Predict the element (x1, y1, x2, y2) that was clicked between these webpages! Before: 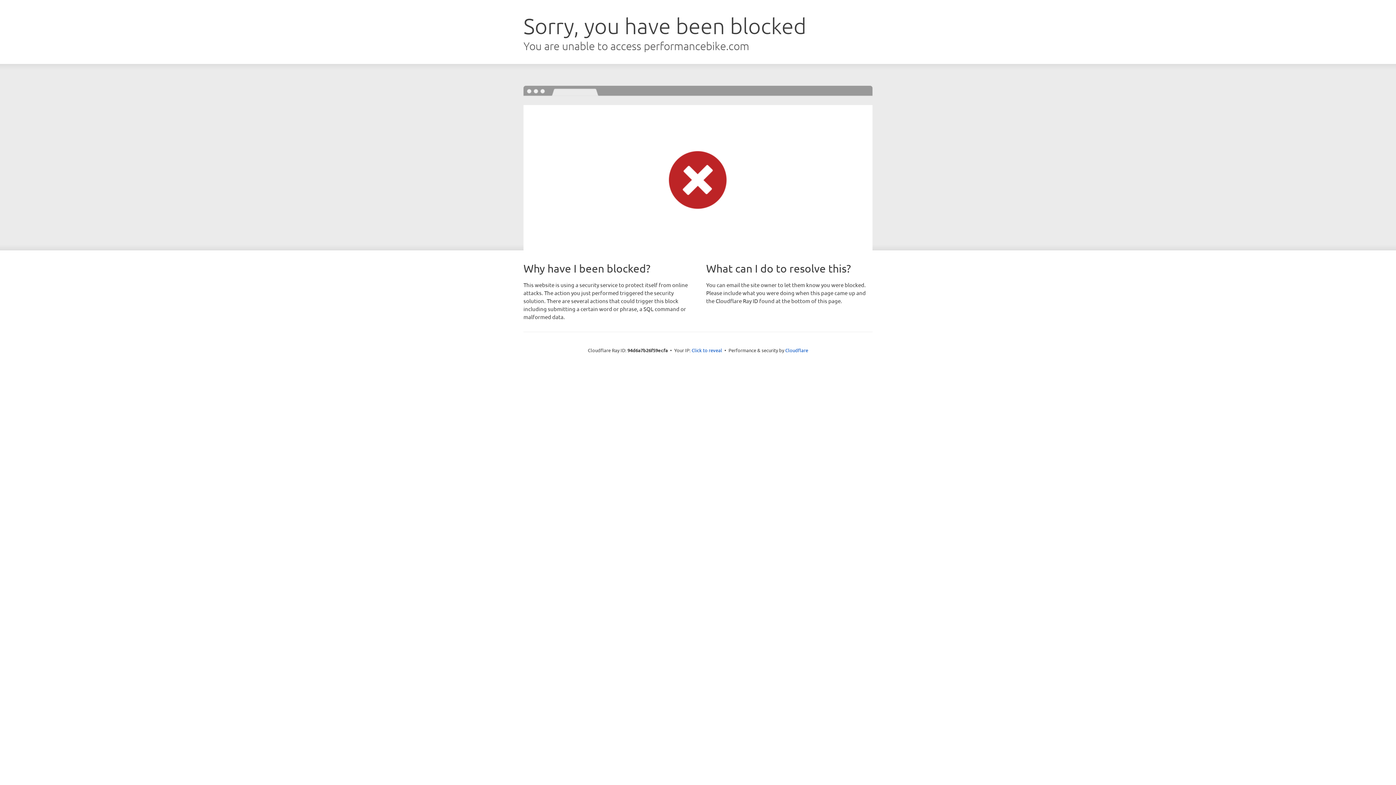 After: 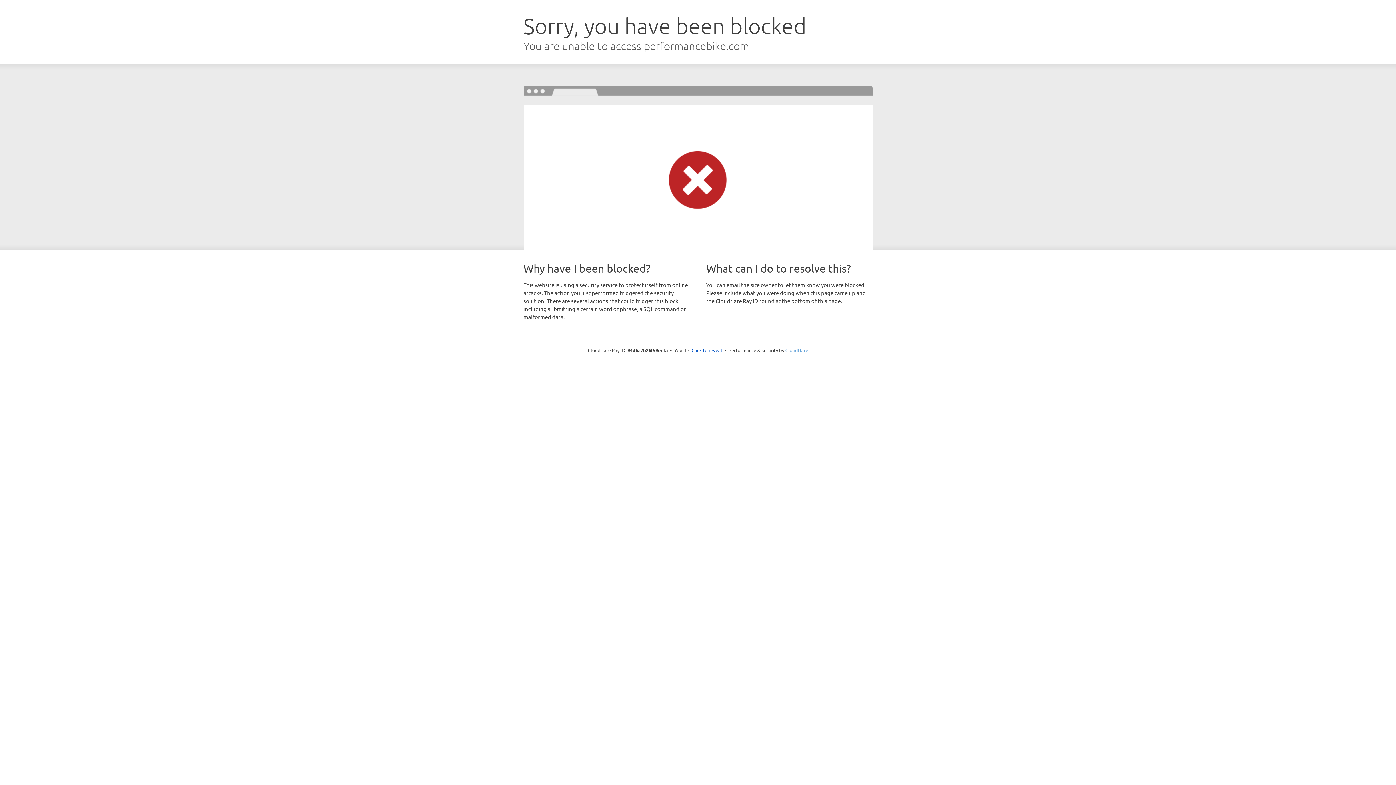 Action: label: Cloudflare bbox: (785, 347, 808, 353)